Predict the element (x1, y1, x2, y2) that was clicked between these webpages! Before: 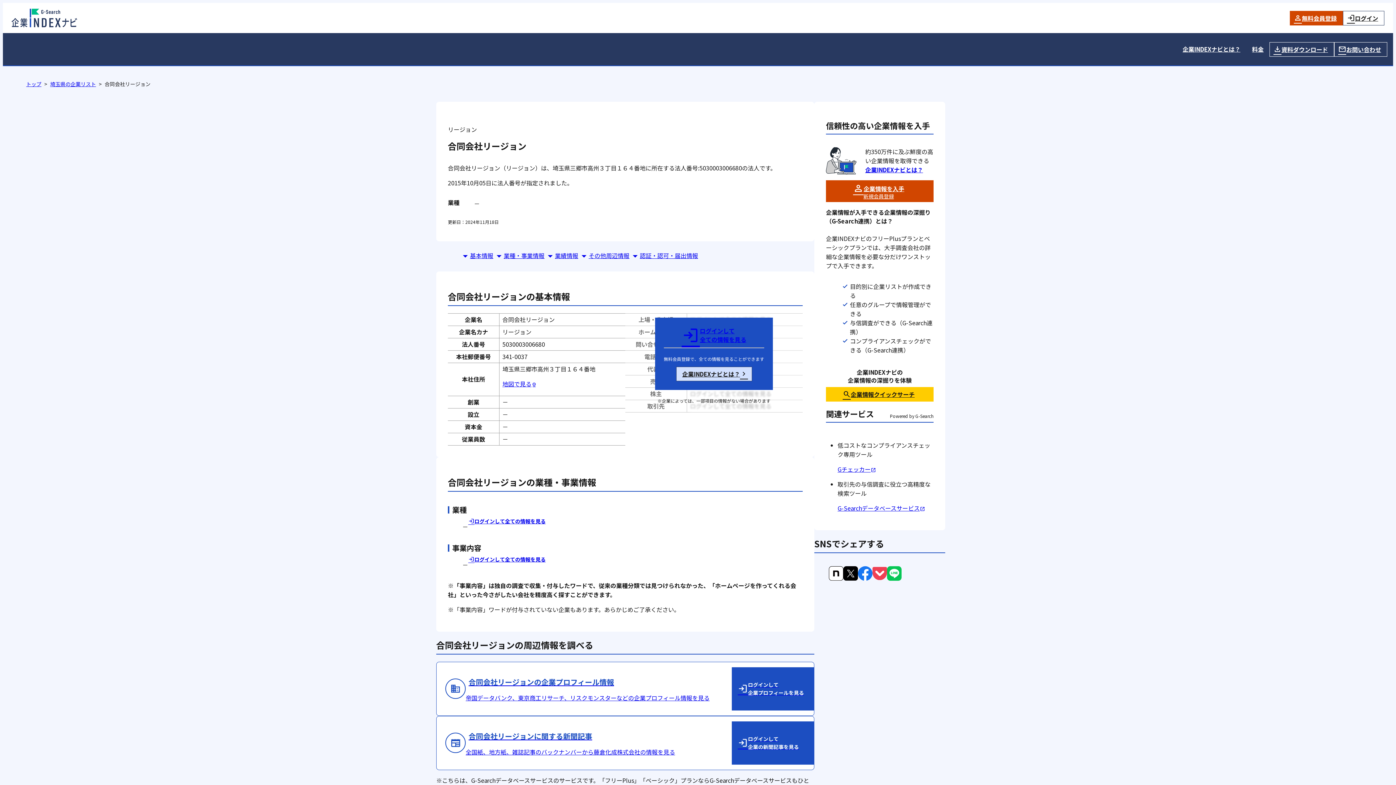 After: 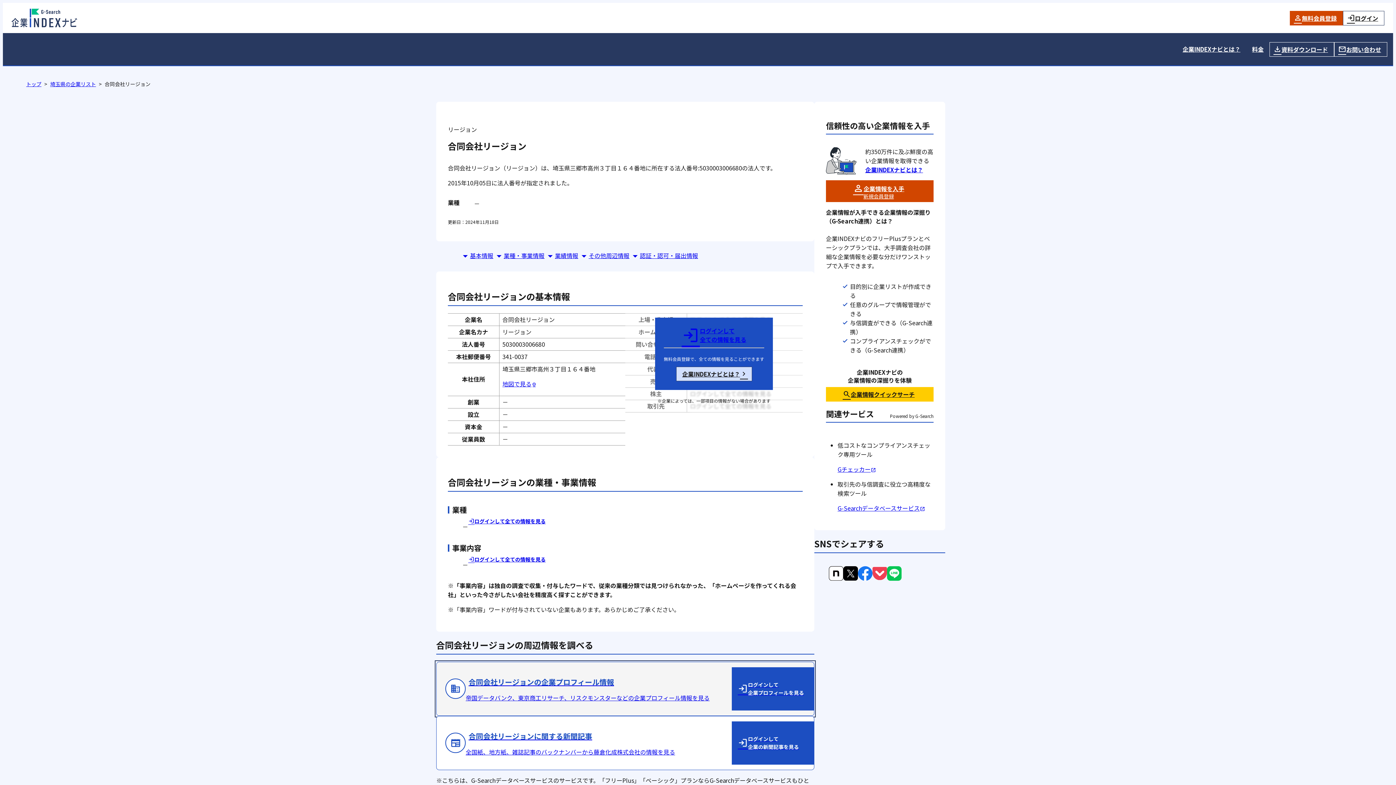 Action: bbox: (436, 662, 814, 716) label: 合同会社リージョンの企業プロフィール情報

帝国データバンク、東京商工リサーチ、リスクモンスターなどの企業プロフィール情報を見る

login
ログインして
企業プロフィールを見る